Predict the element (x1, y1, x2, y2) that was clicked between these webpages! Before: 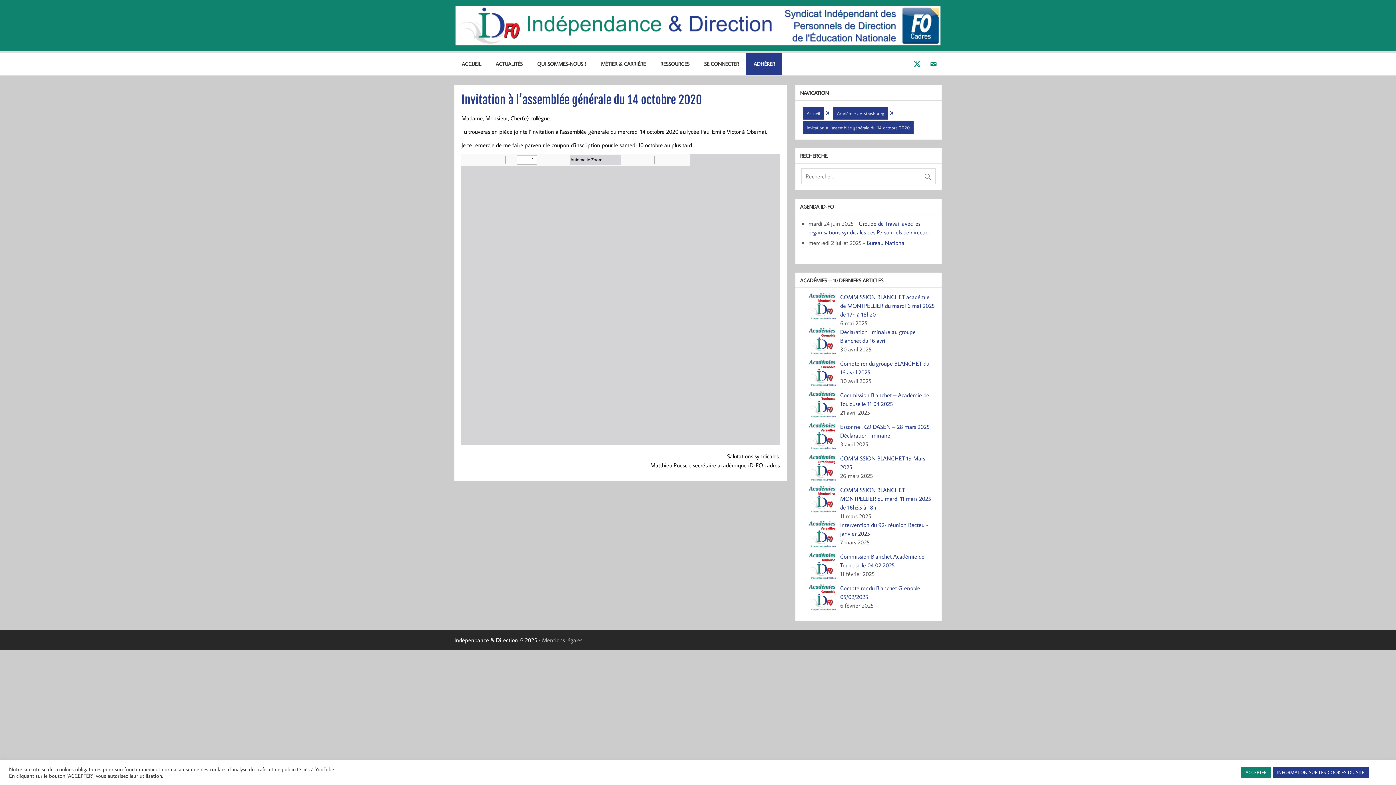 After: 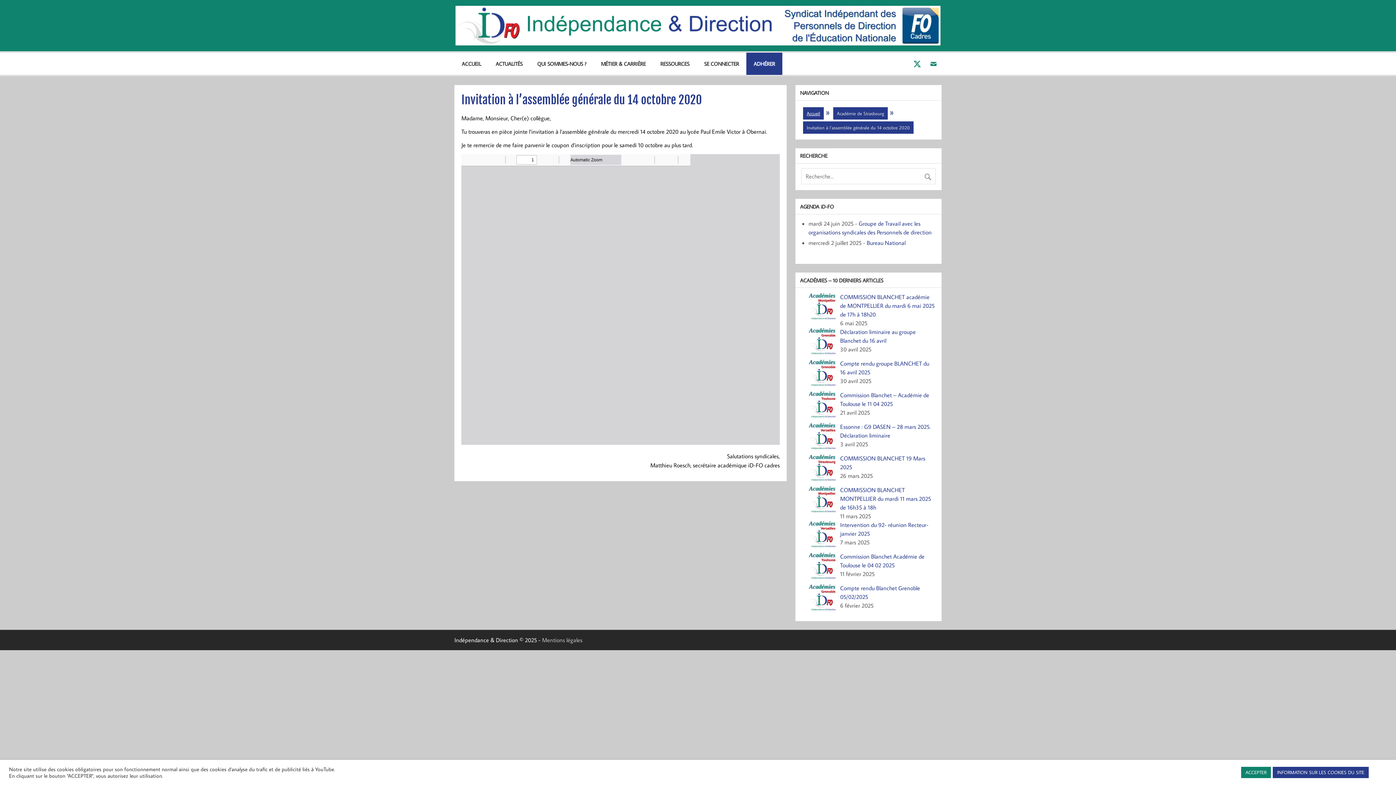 Action: bbox: (803, 107, 824, 119) label: Accueil